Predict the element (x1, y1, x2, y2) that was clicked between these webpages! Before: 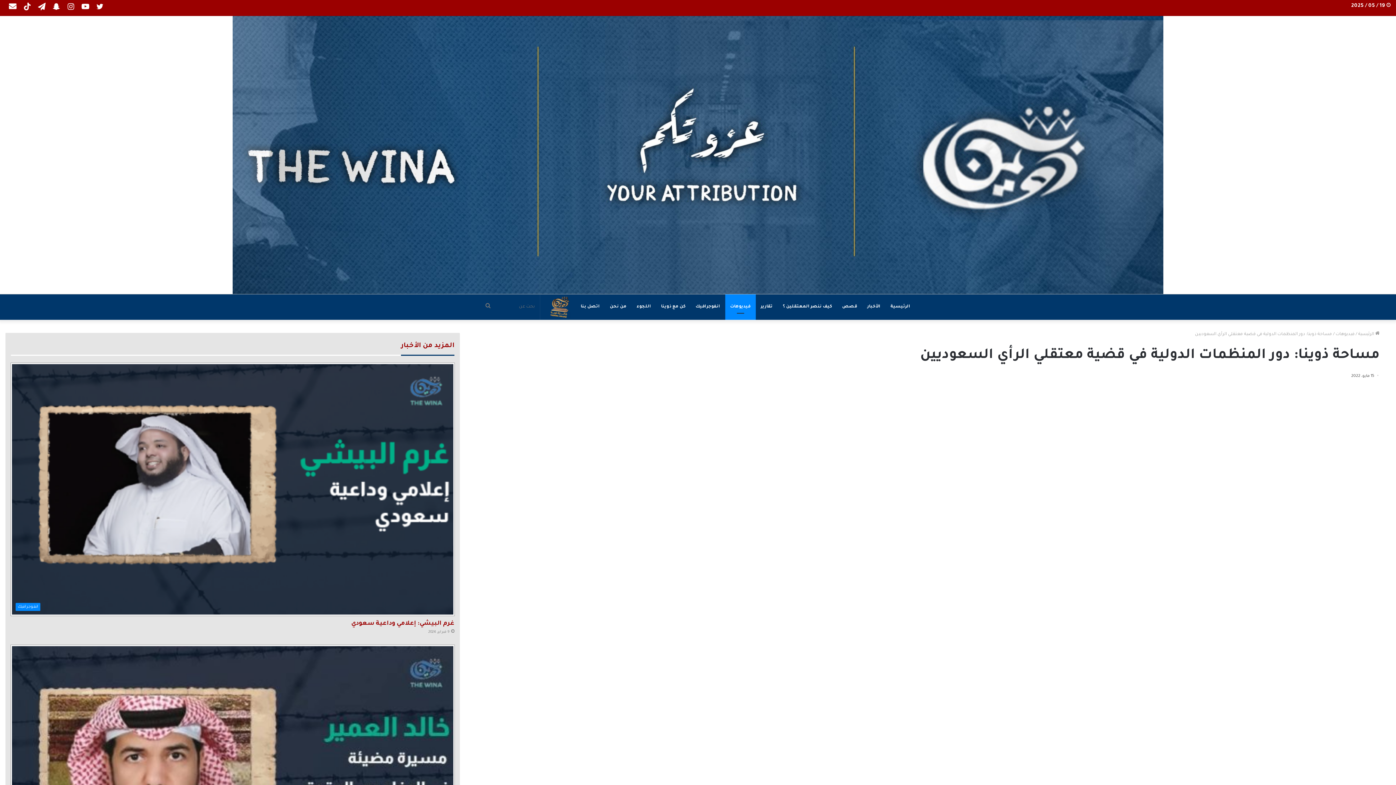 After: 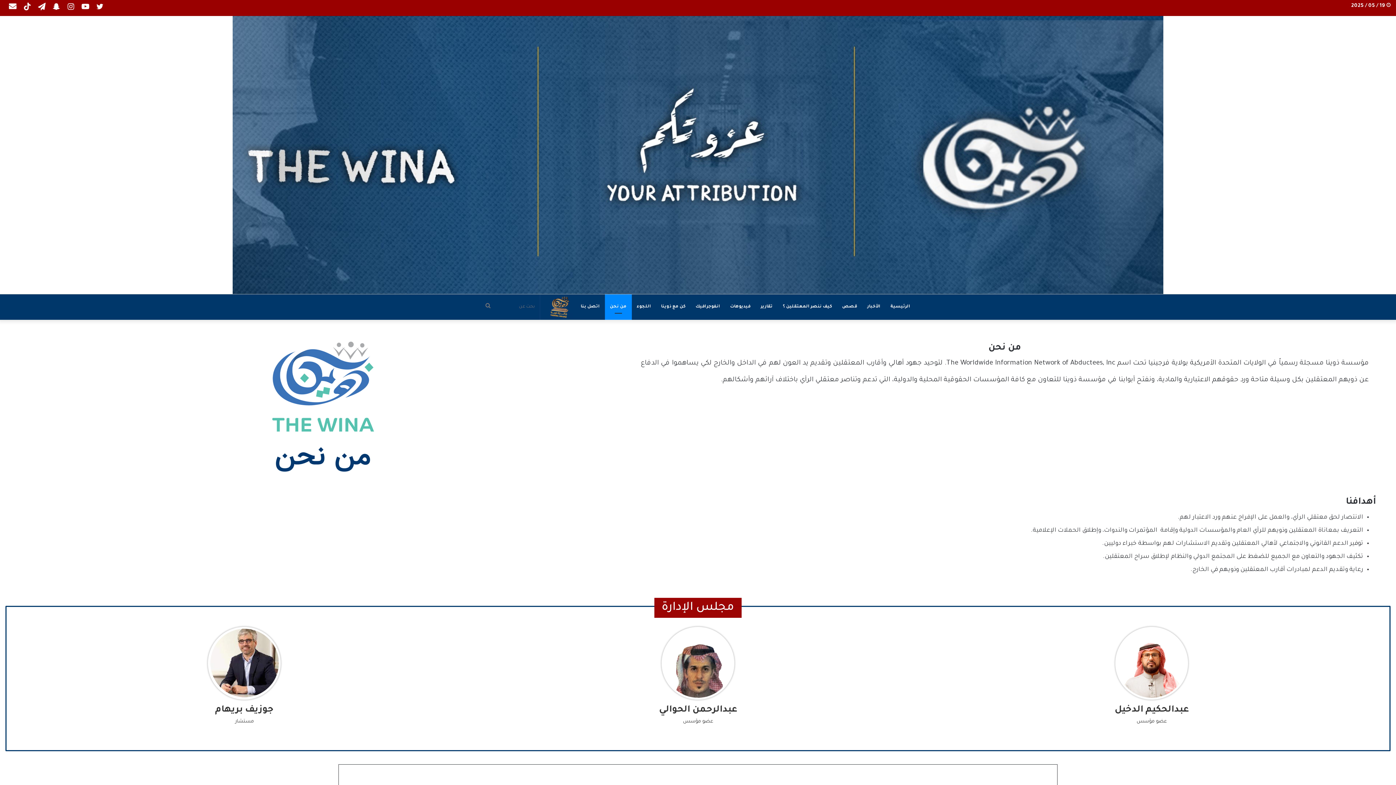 Action: bbox: (604, 294, 631, 320) label: من نحن